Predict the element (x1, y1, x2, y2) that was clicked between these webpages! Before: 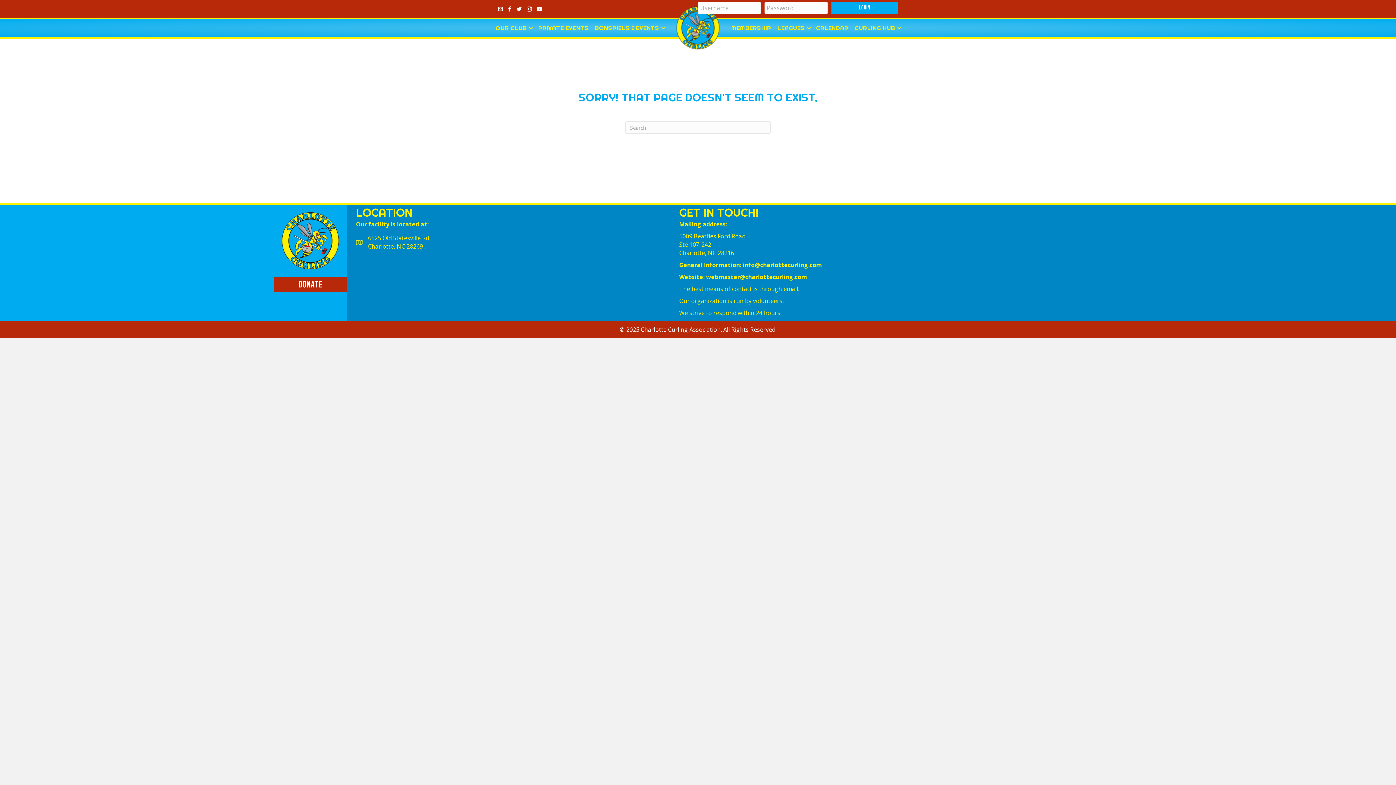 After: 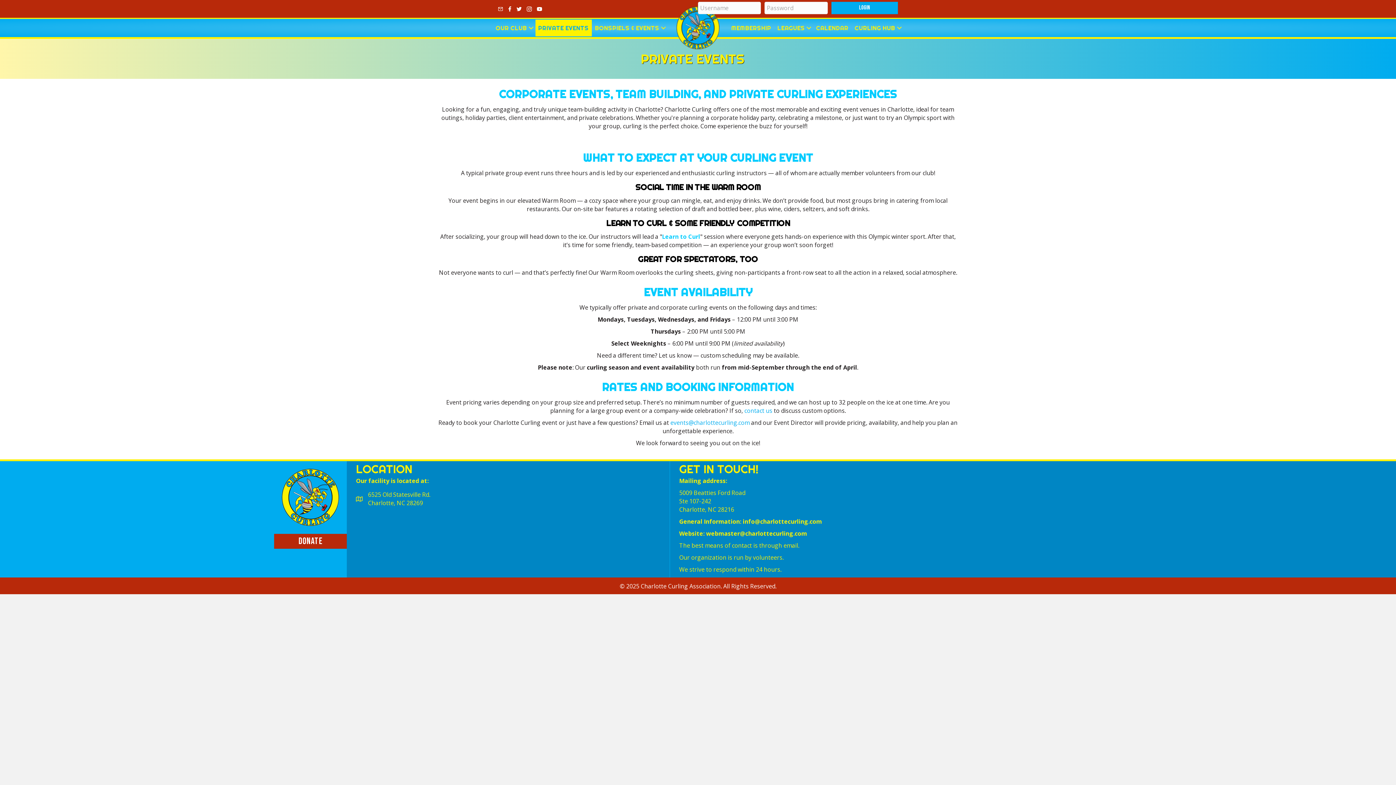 Action: label: PRIVATE EVENTS bbox: (535, 19, 591, 36)